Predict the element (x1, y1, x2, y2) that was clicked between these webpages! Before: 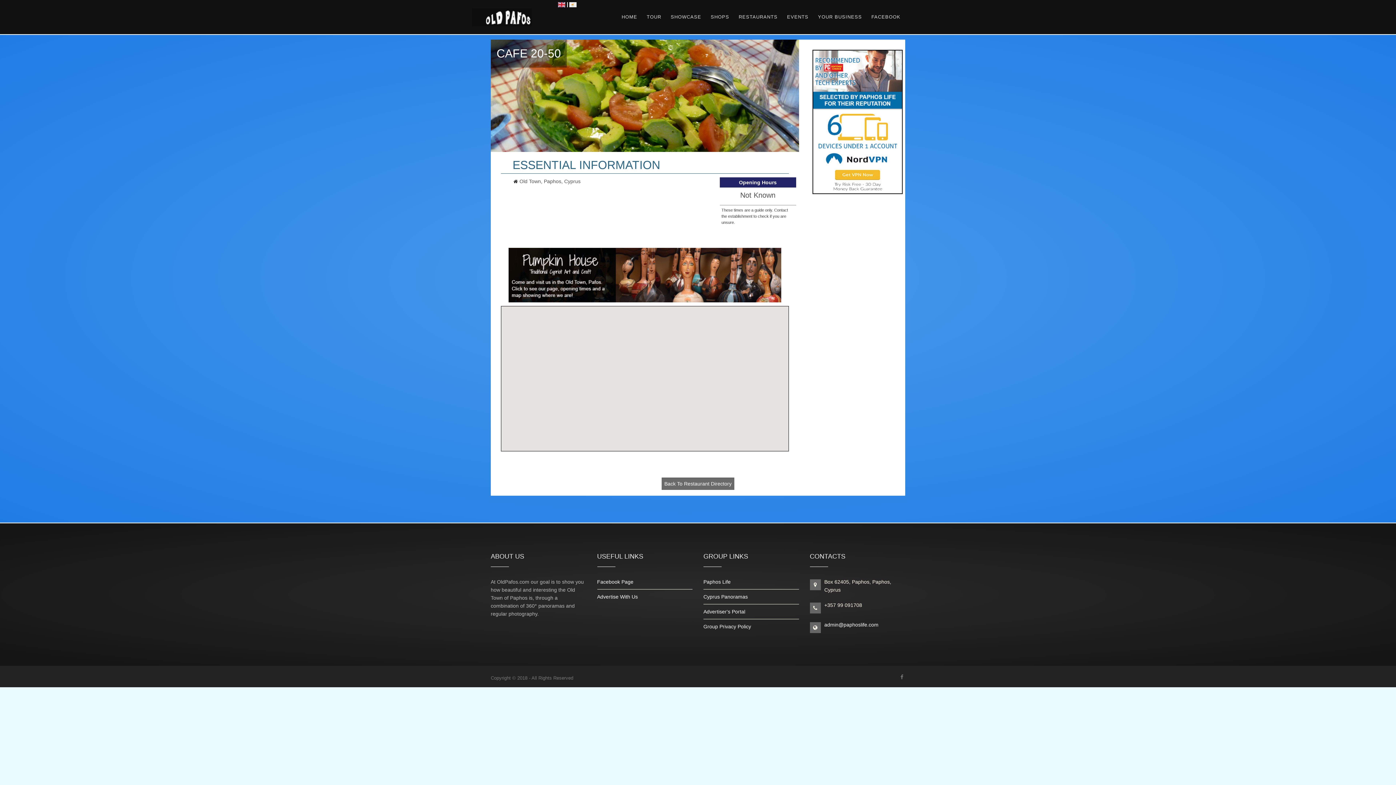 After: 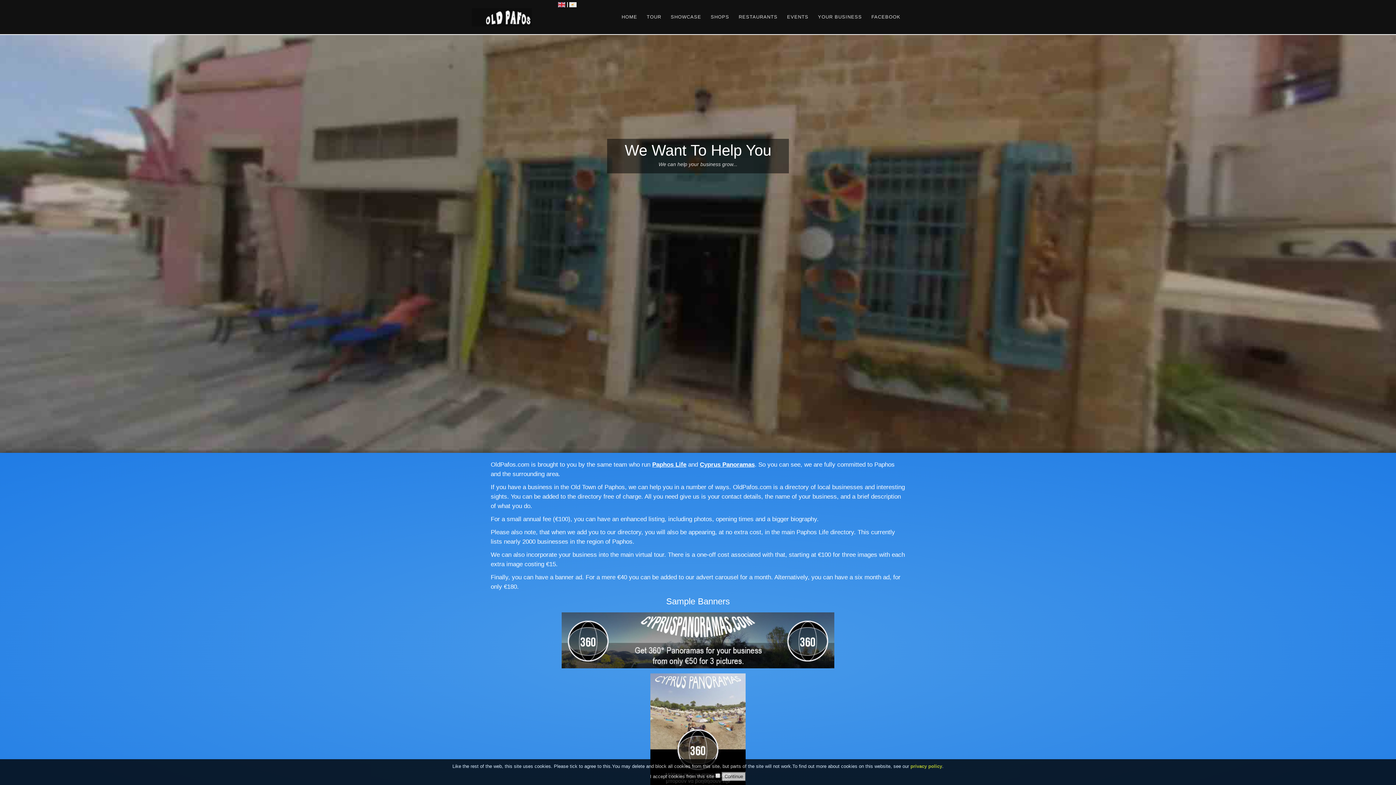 Action: bbox: (597, 593, 638, 601) label: Advertise With Us